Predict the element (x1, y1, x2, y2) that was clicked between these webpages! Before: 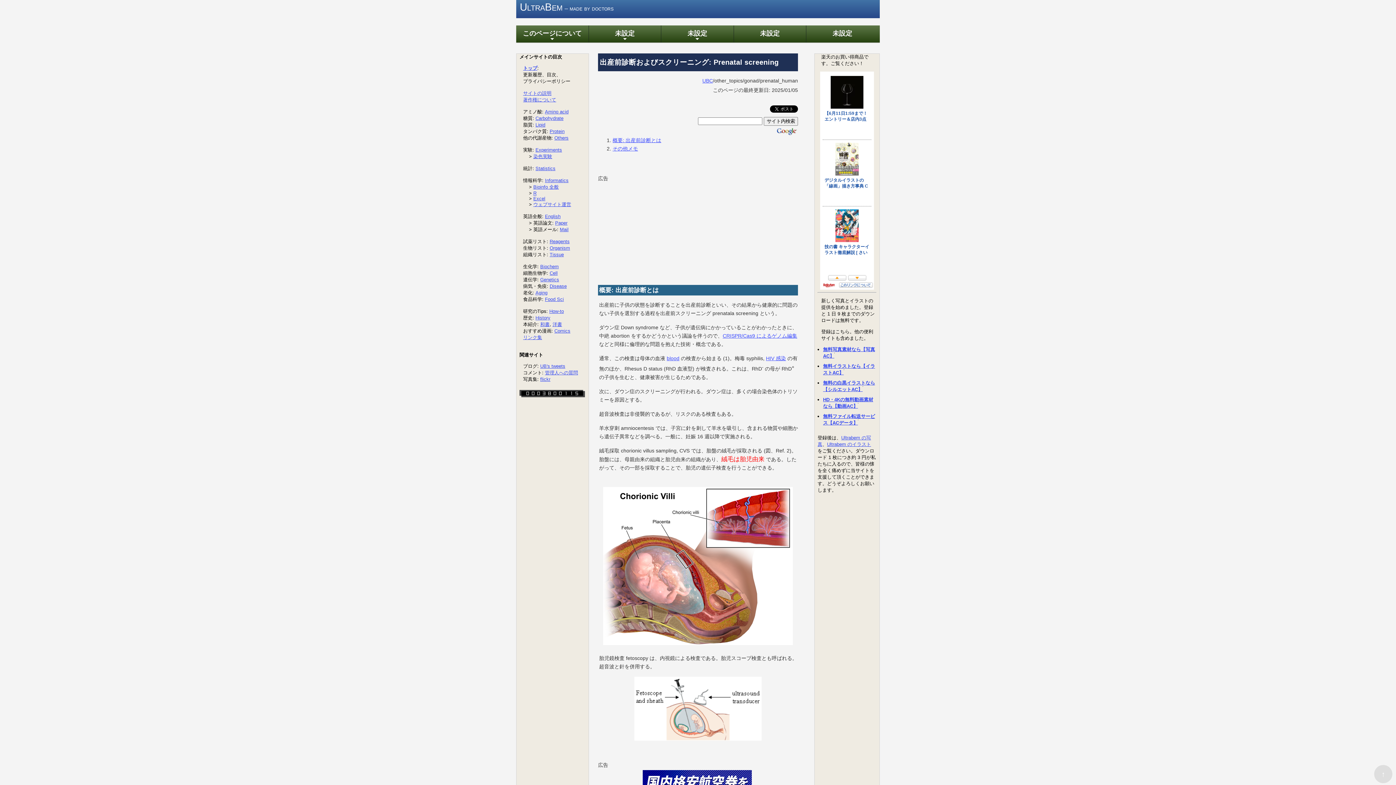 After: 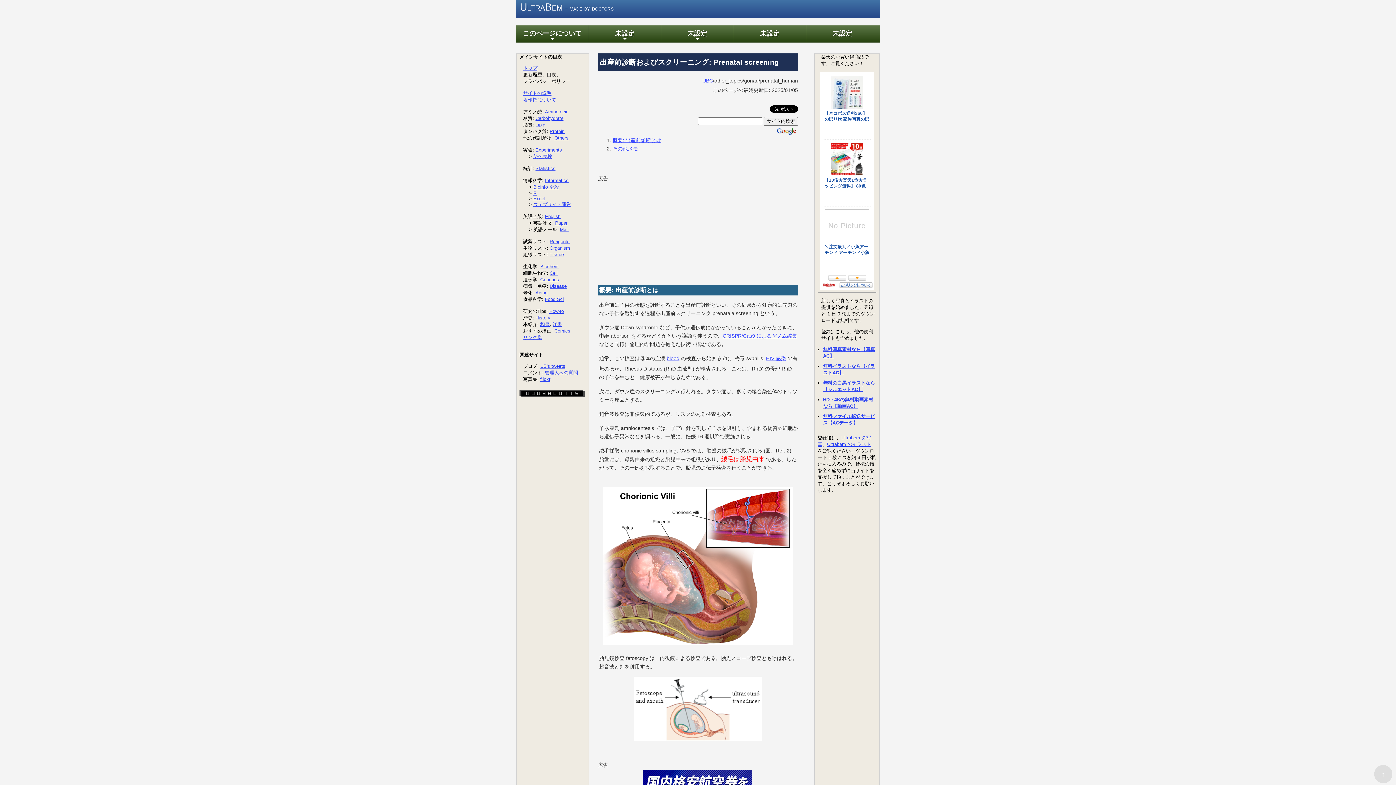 Action: label: その他メモ bbox: (612, 145, 638, 151)